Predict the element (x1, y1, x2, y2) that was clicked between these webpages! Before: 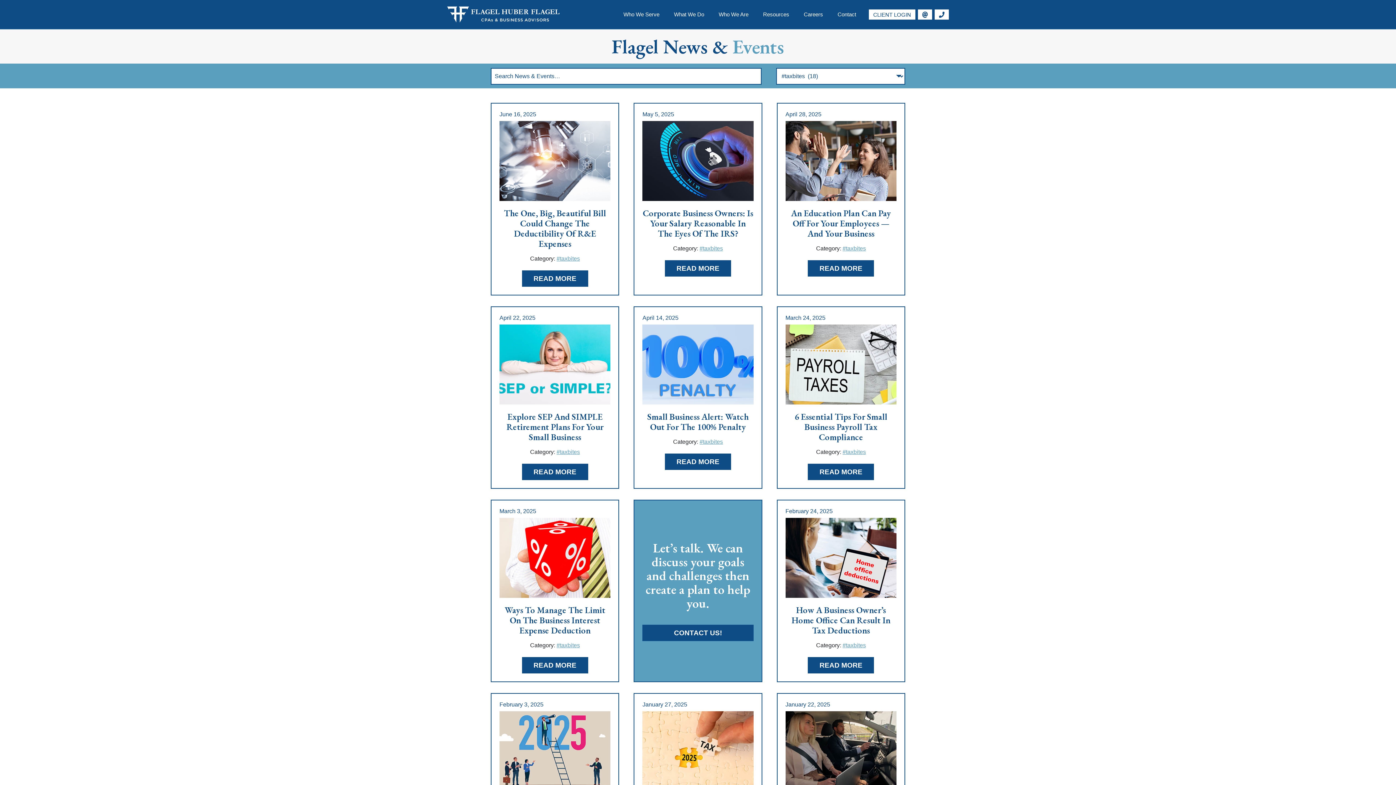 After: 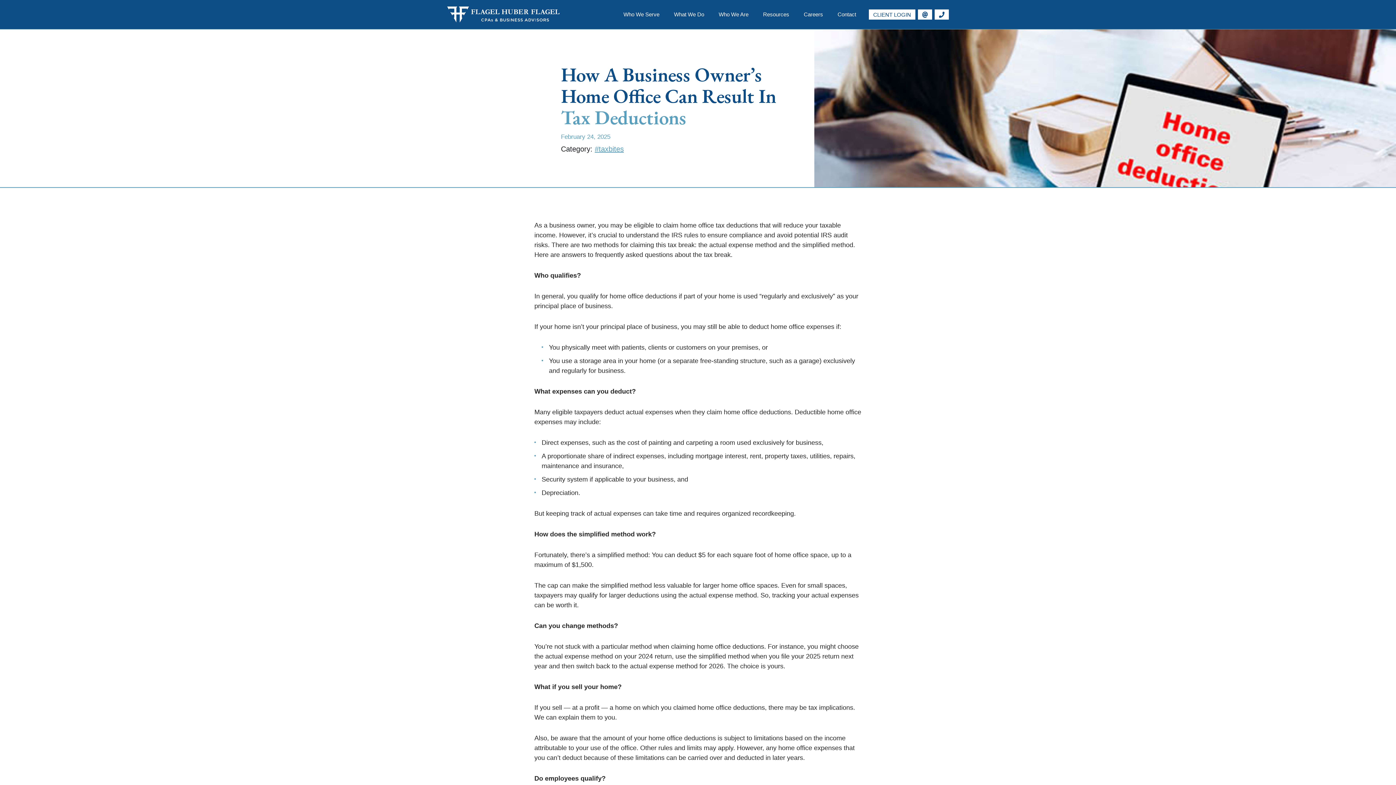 Action: bbox: (785, 605, 896, 636) label: How A Business Owner’s Home Office Can Result In Tax Deductions